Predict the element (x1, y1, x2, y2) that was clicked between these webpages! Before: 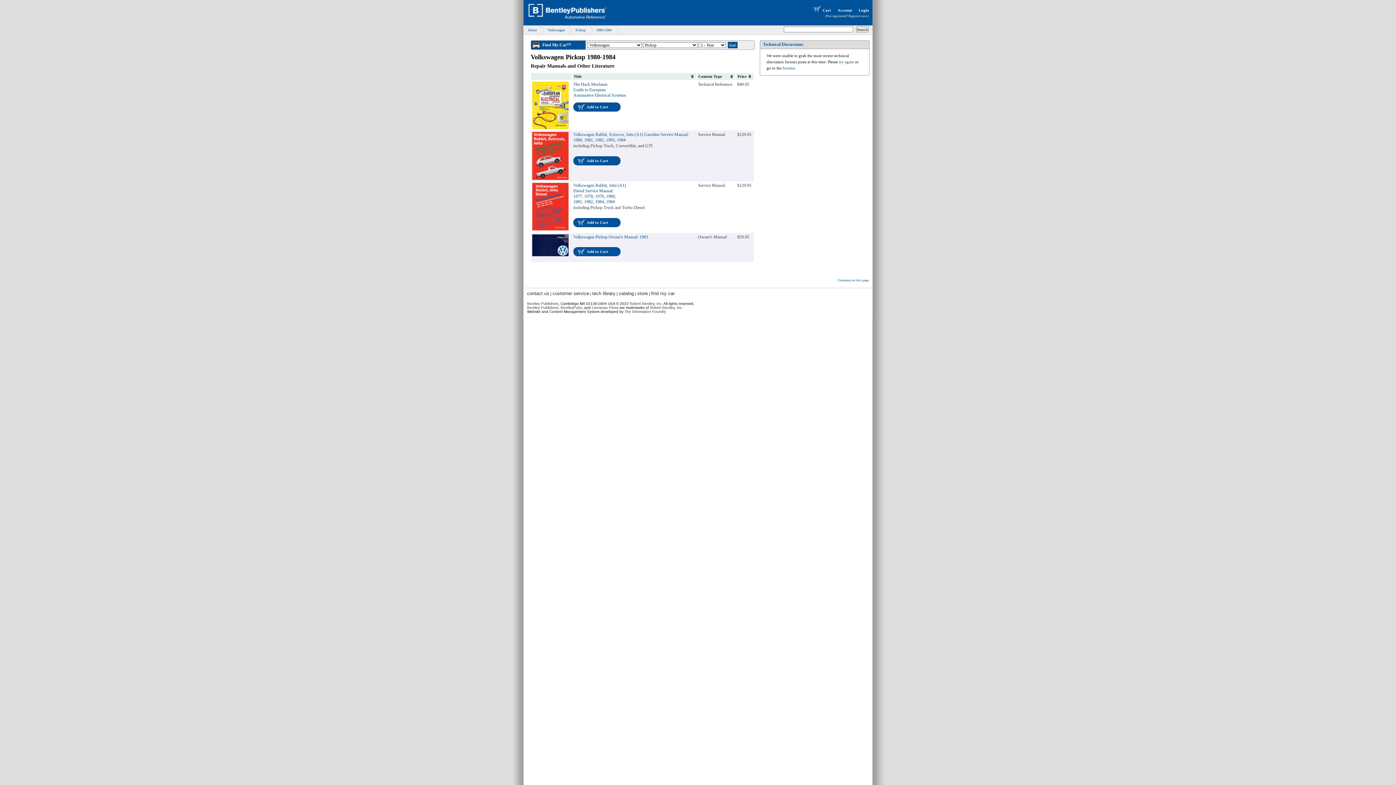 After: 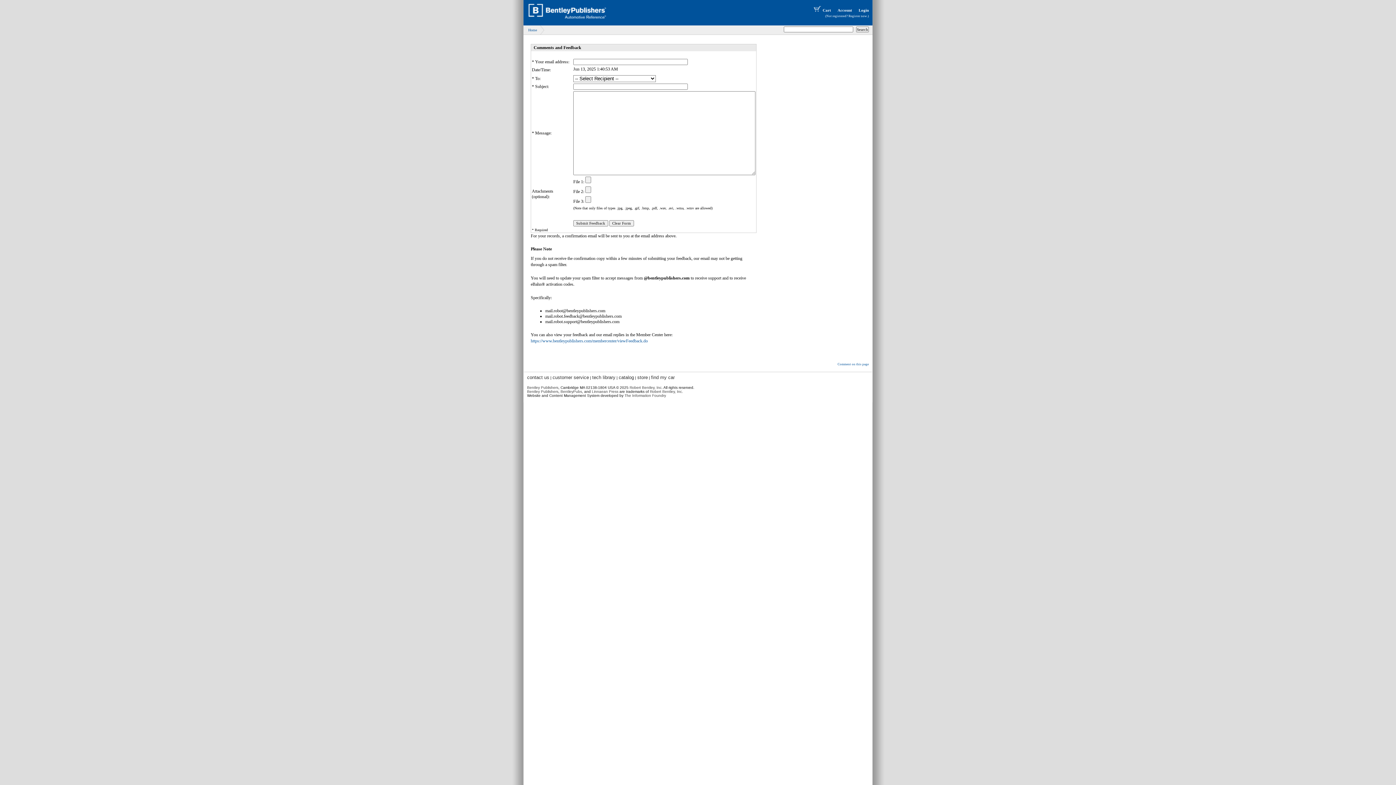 Action: bbox: (837, 278, 869, 282) label: Comment on this page